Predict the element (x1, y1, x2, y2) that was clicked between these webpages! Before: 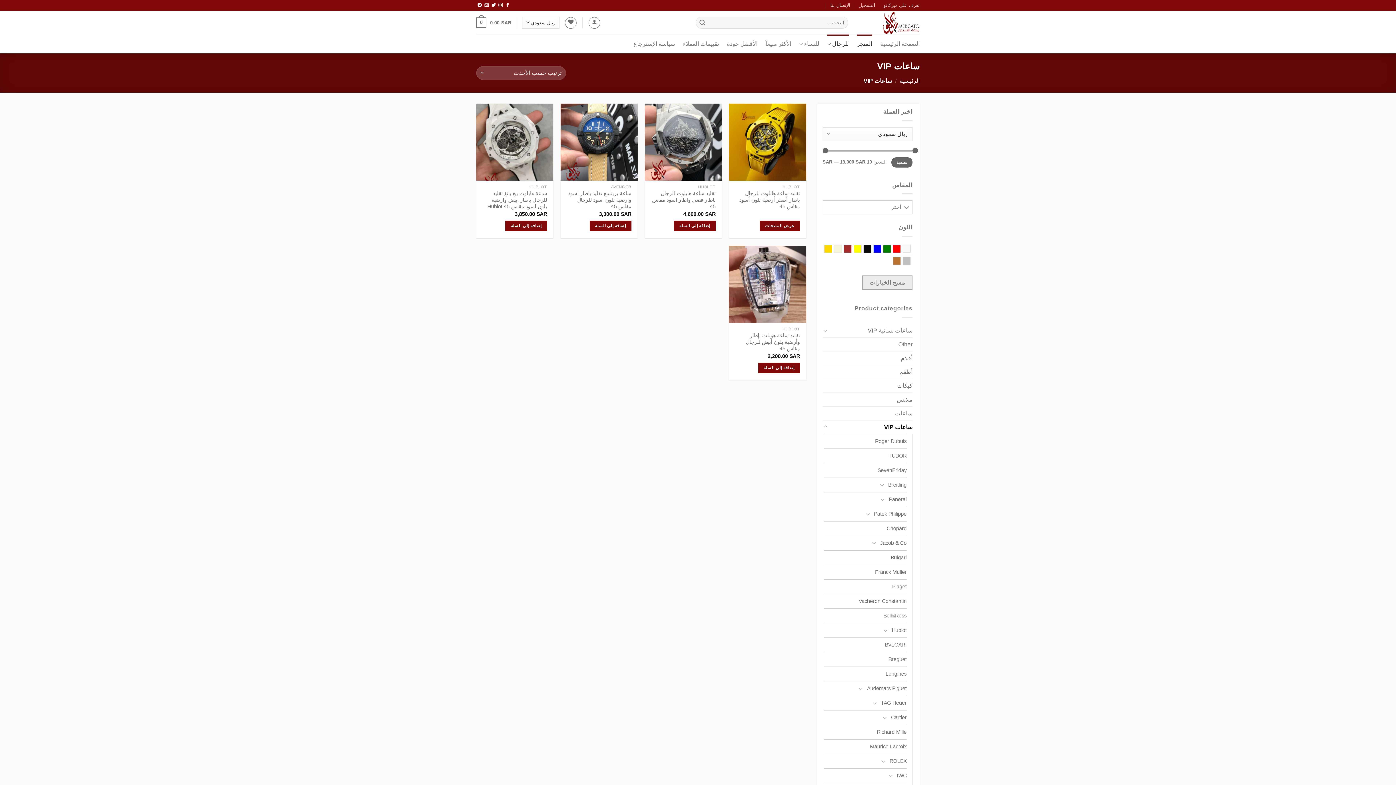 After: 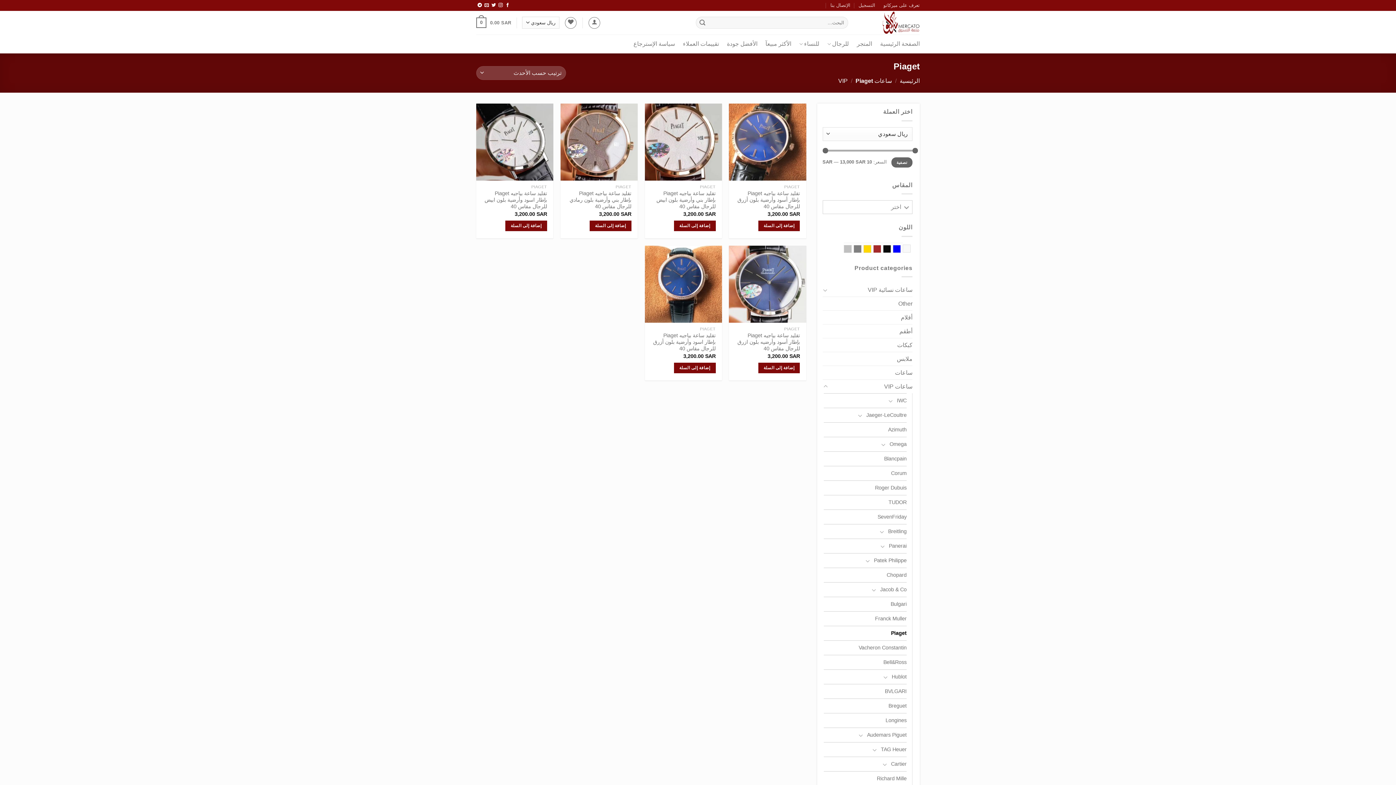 Action: bbox: (892, 581, 906, 592) label: Piaget